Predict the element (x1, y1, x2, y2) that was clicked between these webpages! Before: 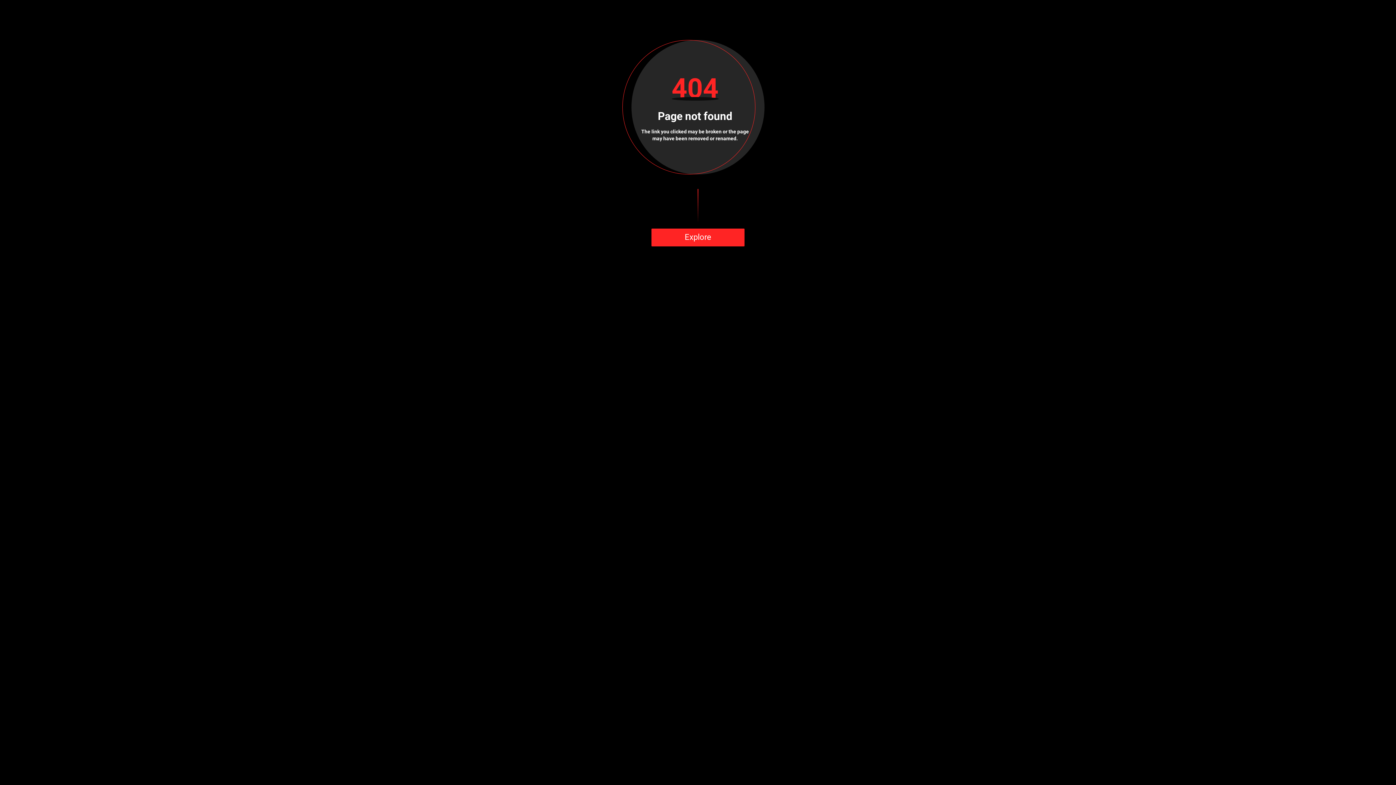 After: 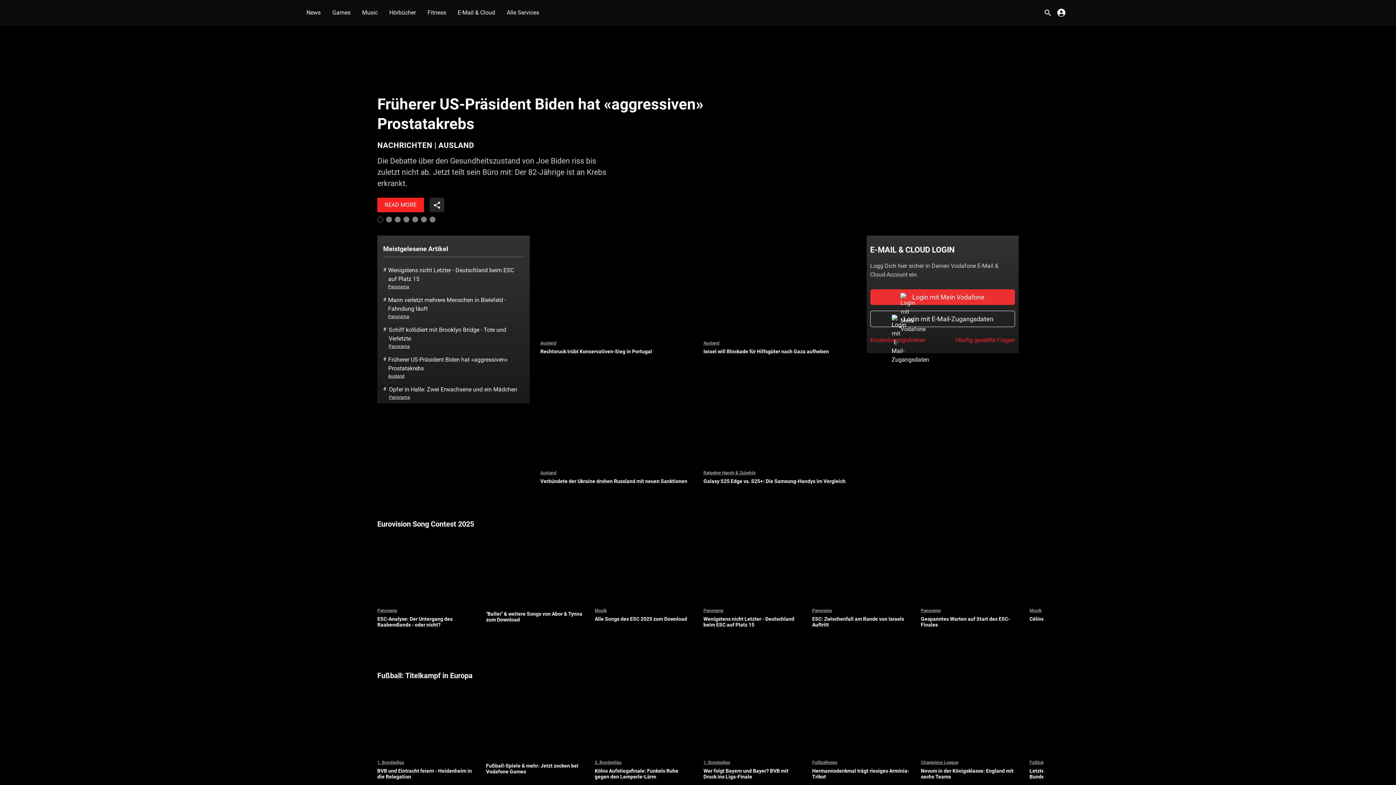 Action: label: Explore bbox: (651, 228, 744, 246)